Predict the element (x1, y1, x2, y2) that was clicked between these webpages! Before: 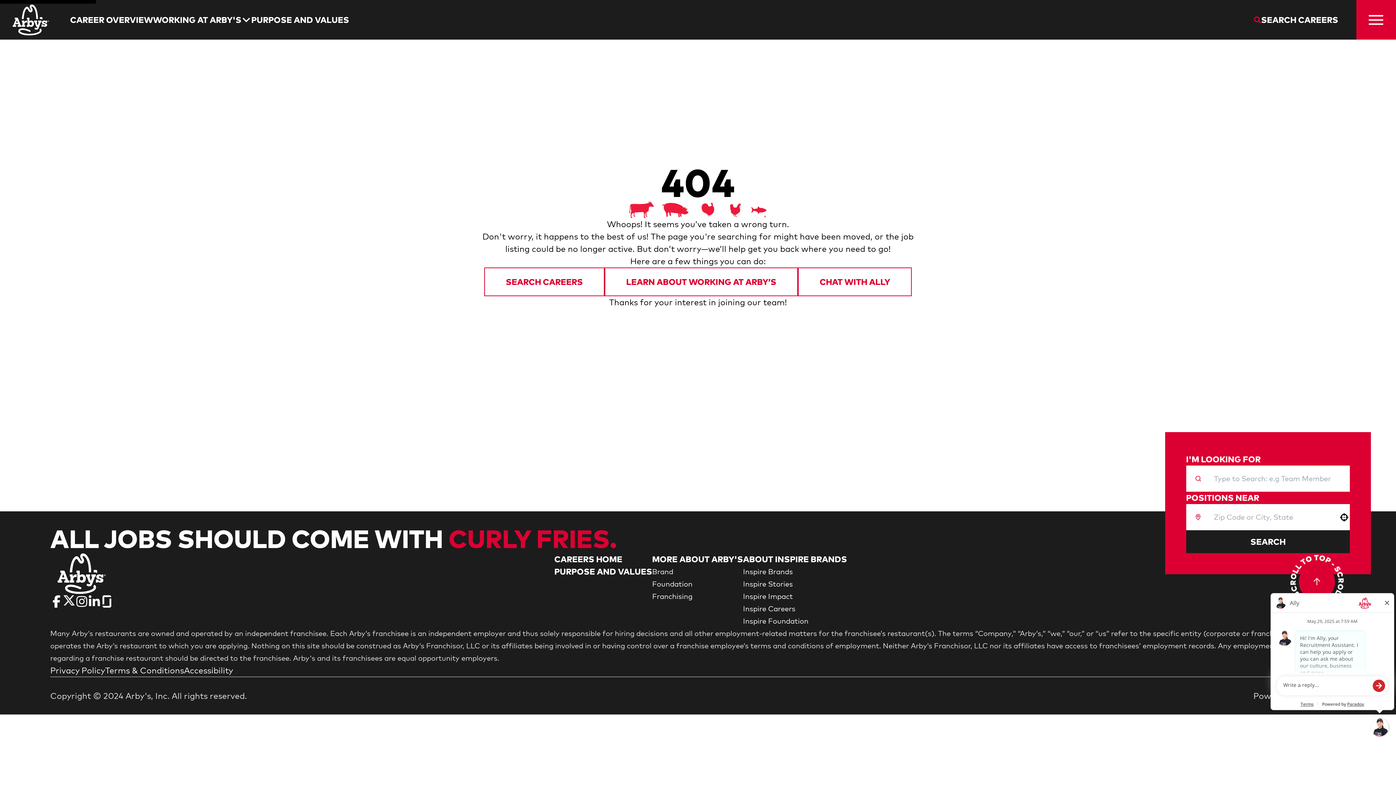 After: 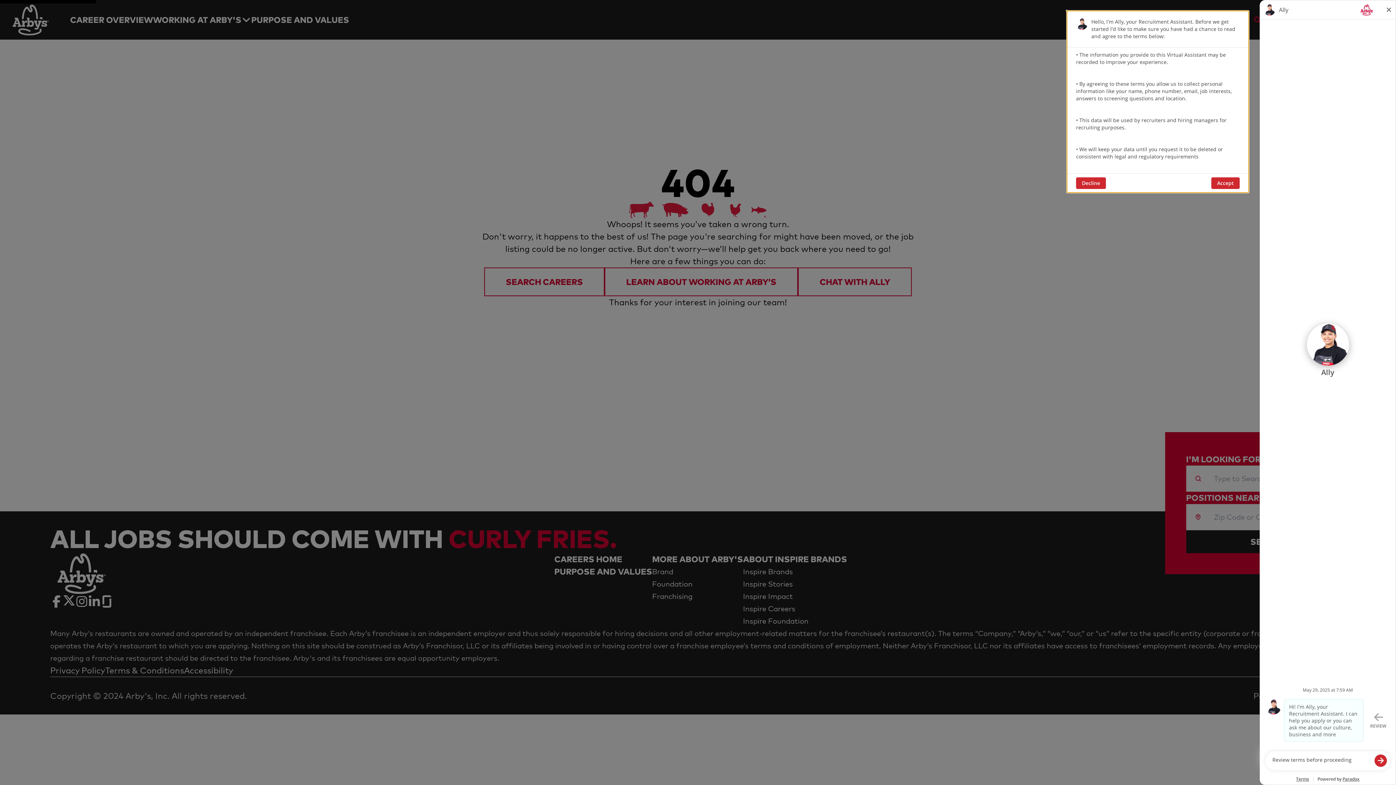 Action: bbox: (798, 267, 912, 296) label: CHAT WITH ALLY